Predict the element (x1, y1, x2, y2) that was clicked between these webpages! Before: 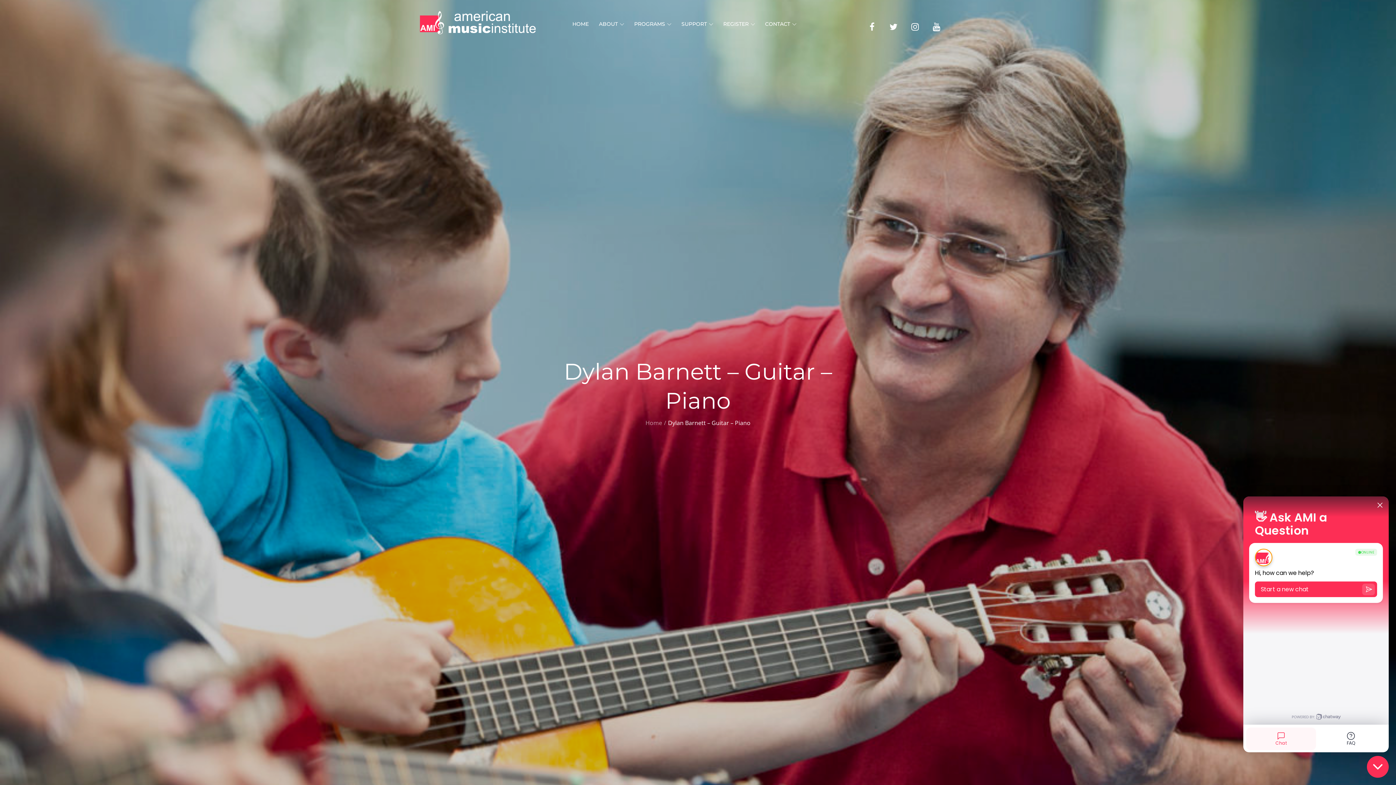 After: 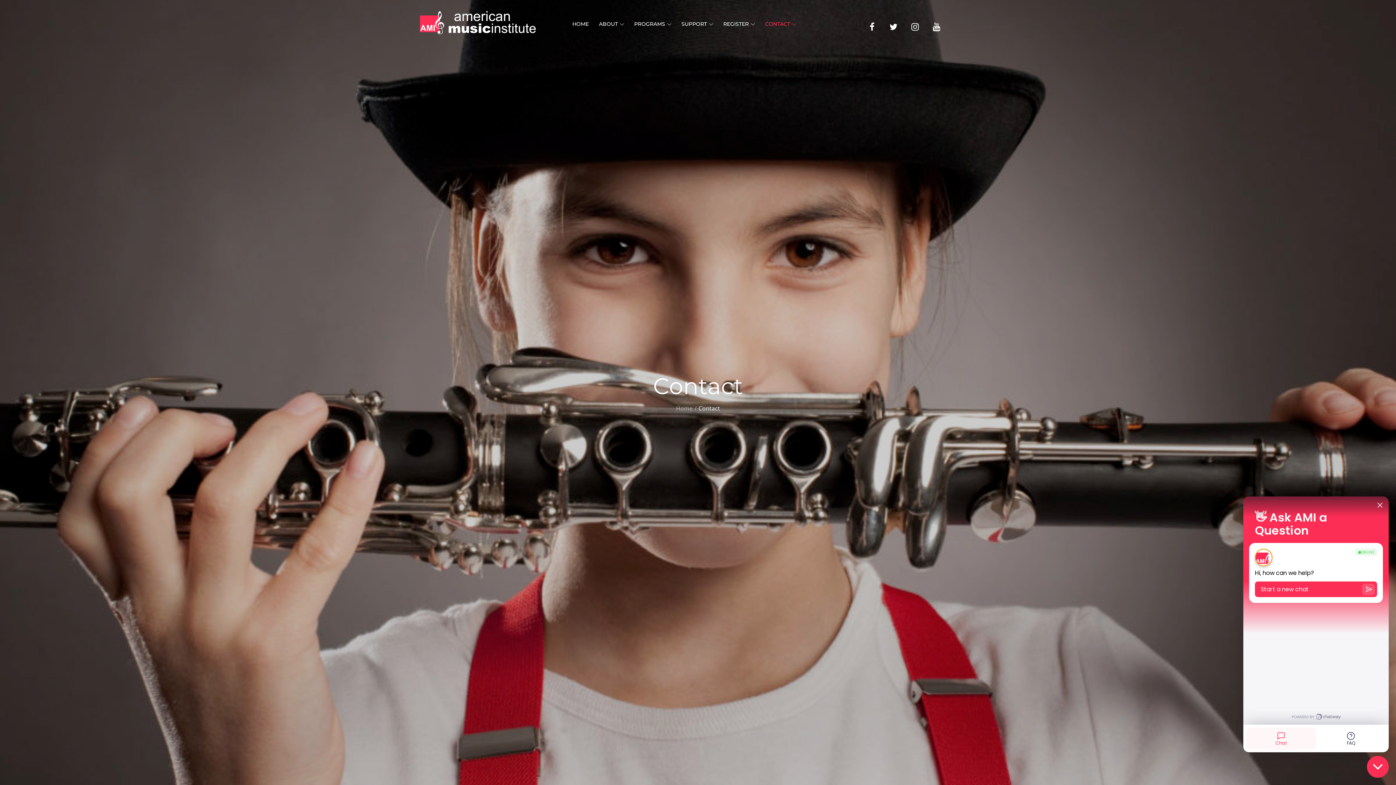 Action: bbox: (760, 10, 800, 37) label: CONTACT